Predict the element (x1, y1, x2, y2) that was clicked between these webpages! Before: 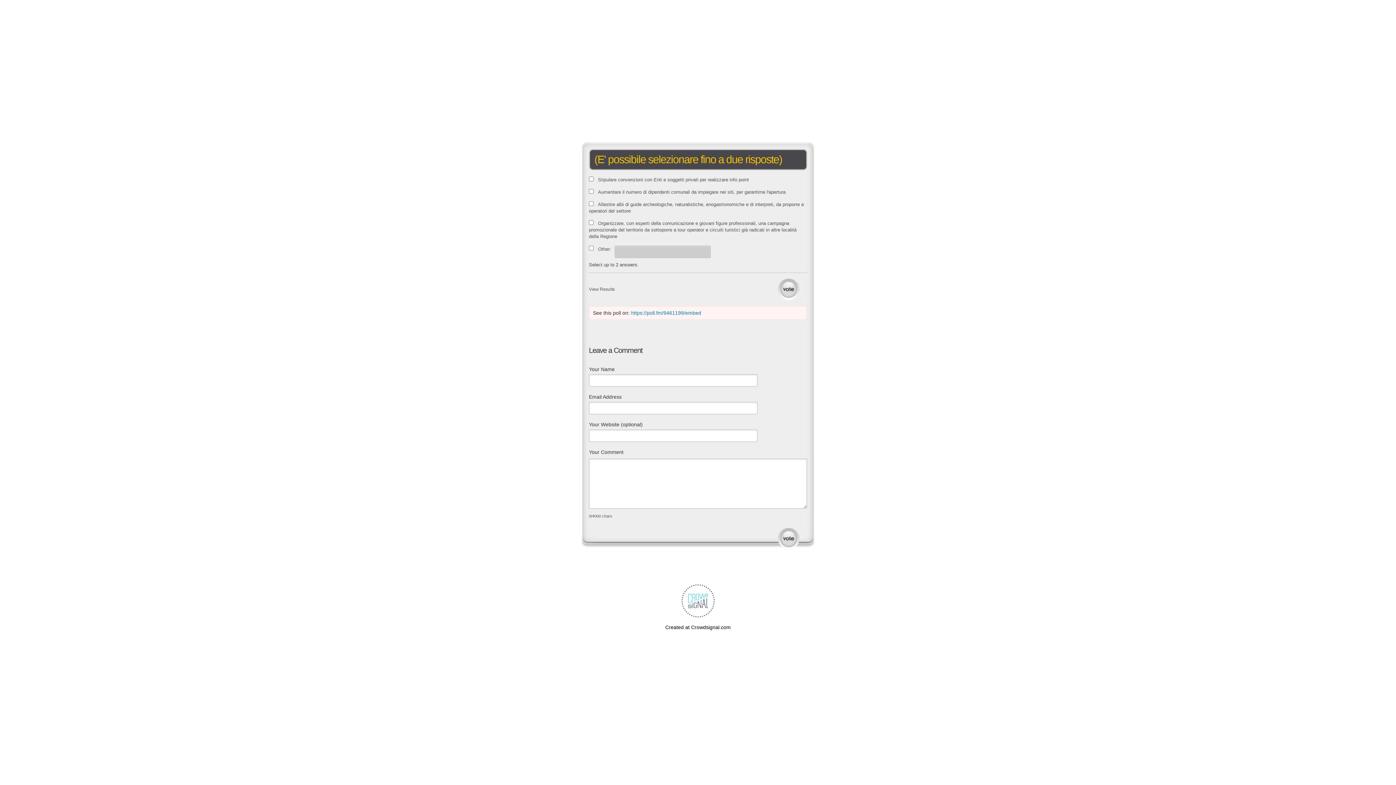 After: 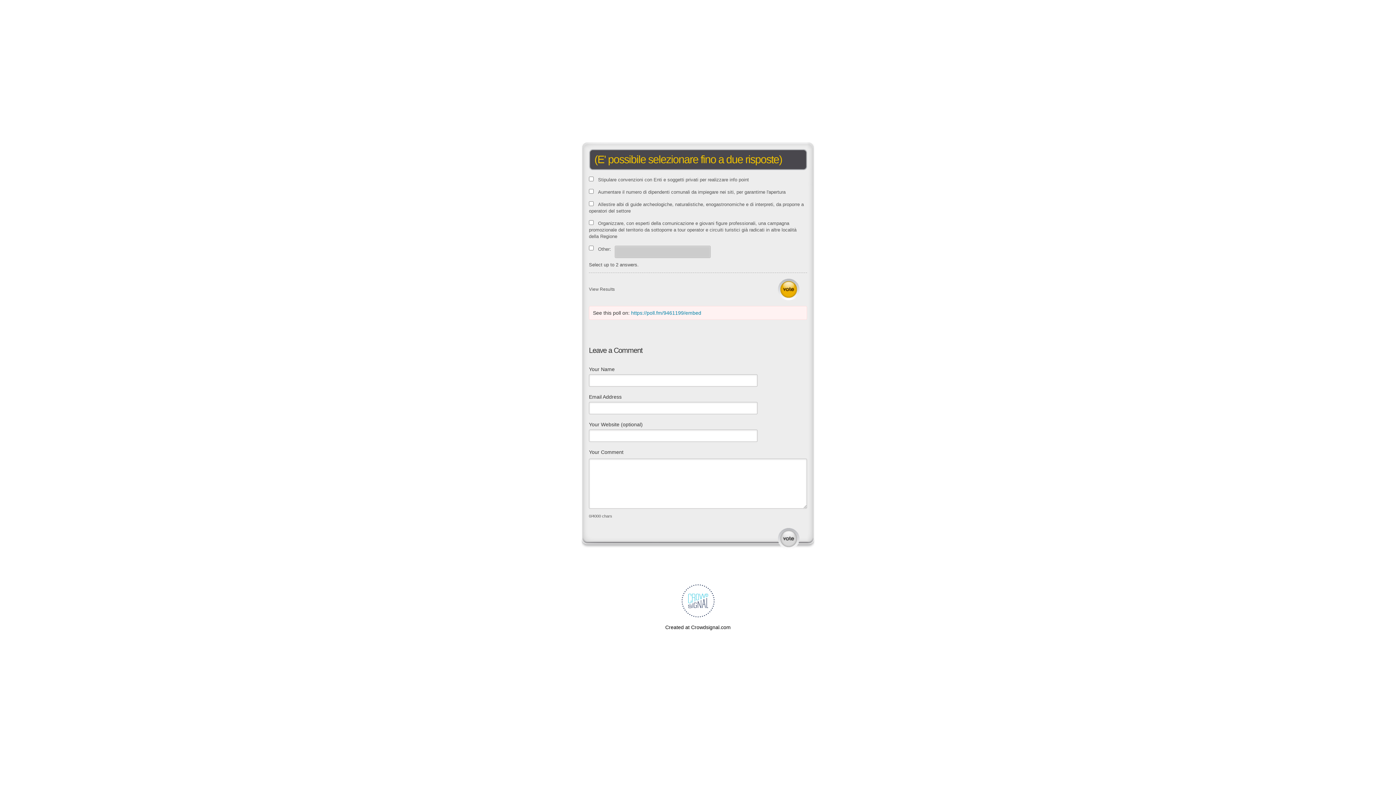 Action: bbox: (777, 278, 800, 300) label: Vote